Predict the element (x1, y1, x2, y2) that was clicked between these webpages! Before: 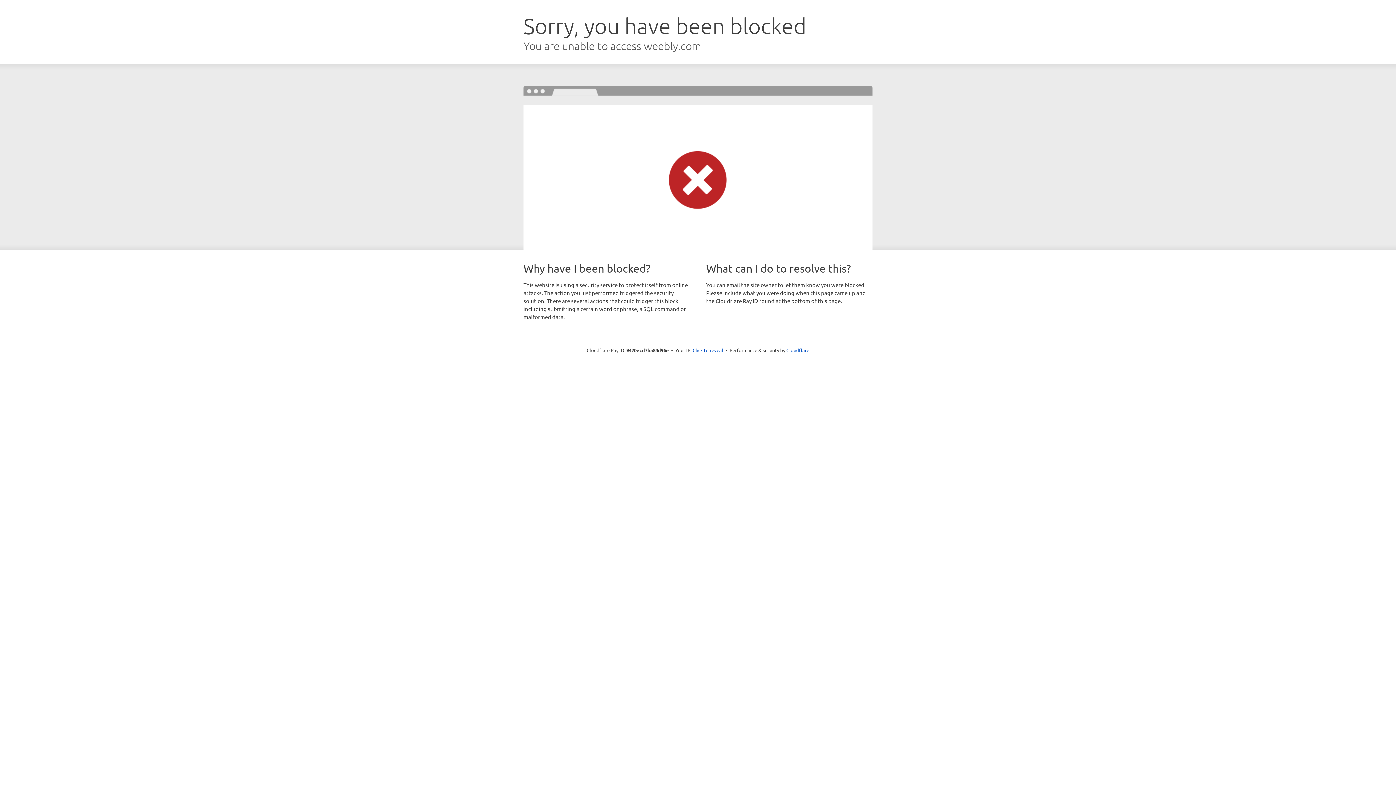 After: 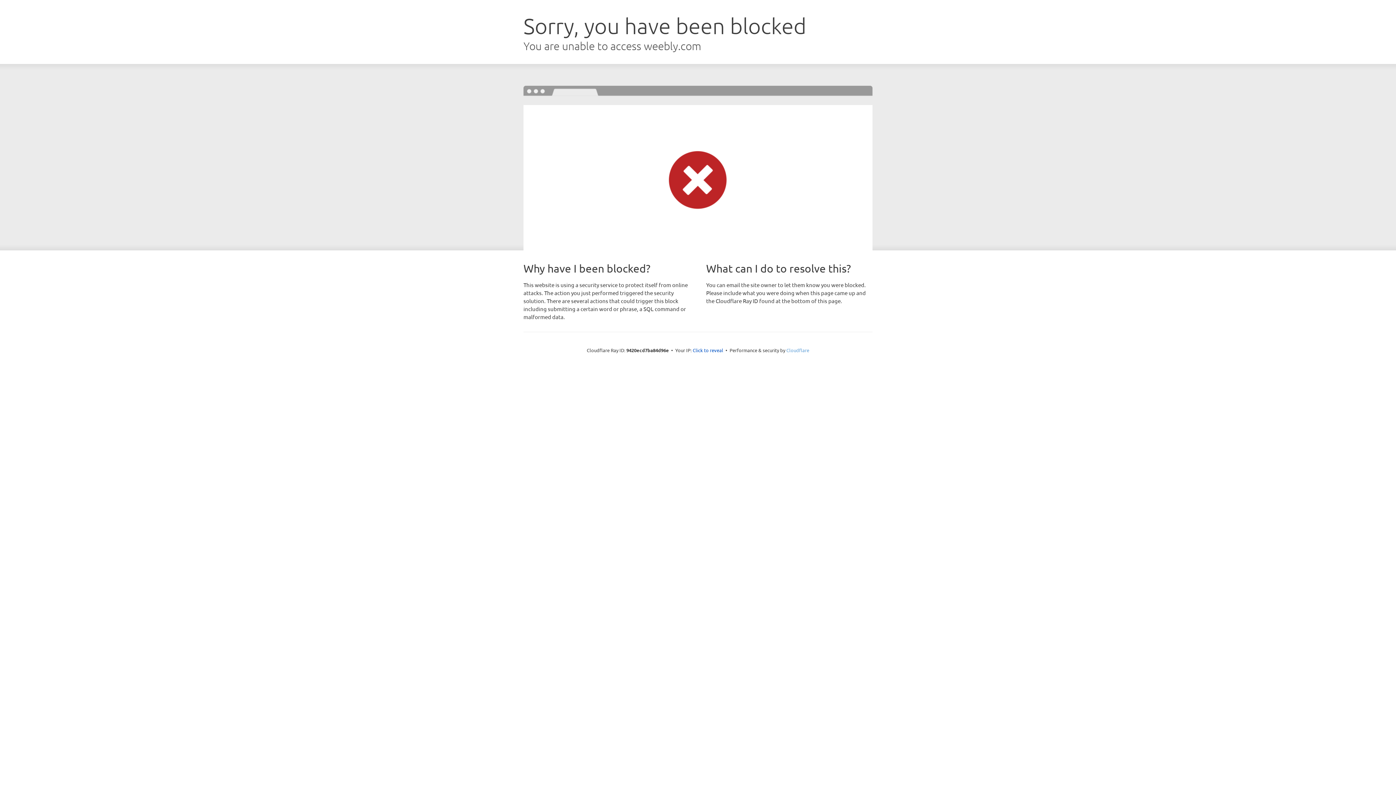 Action: bbox: (786, 347, 809, 353) label: Cloudflare